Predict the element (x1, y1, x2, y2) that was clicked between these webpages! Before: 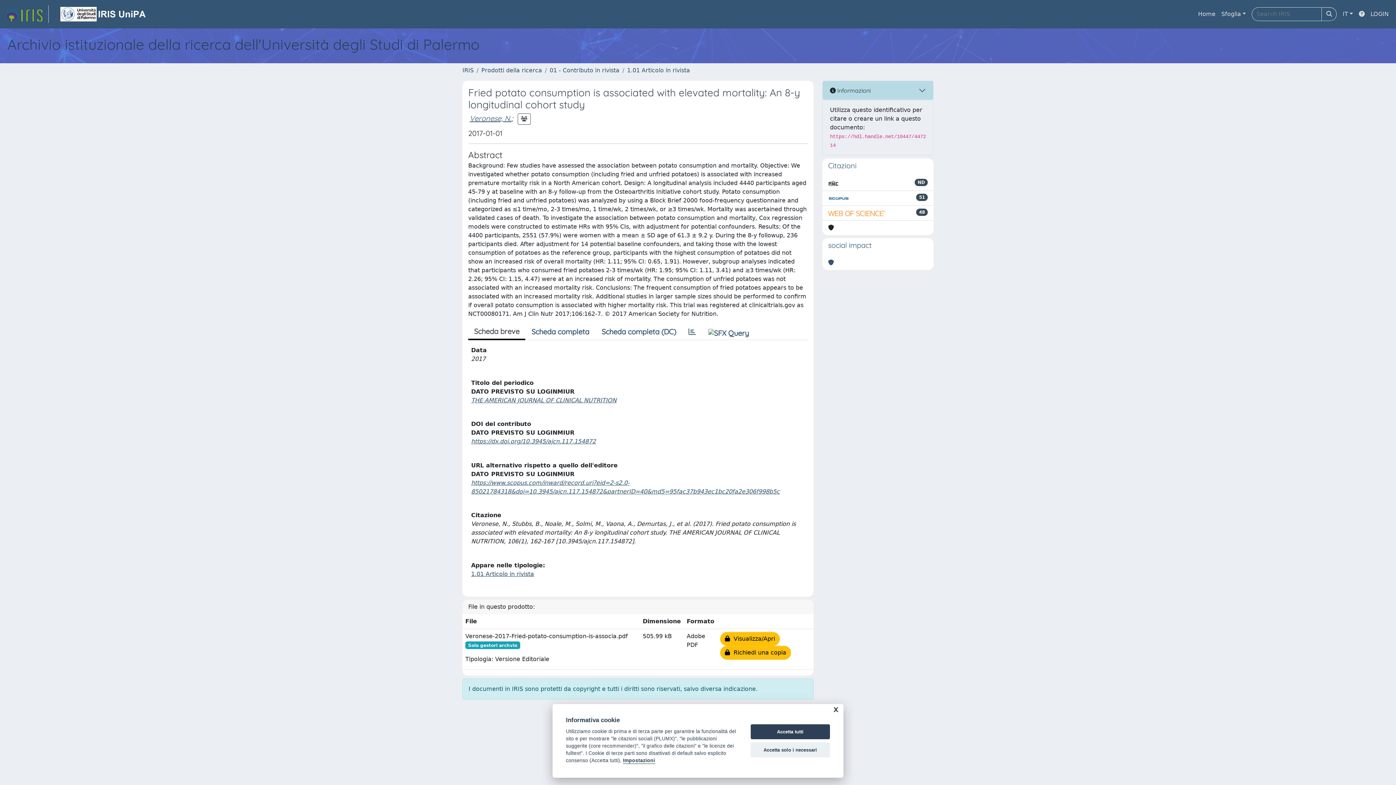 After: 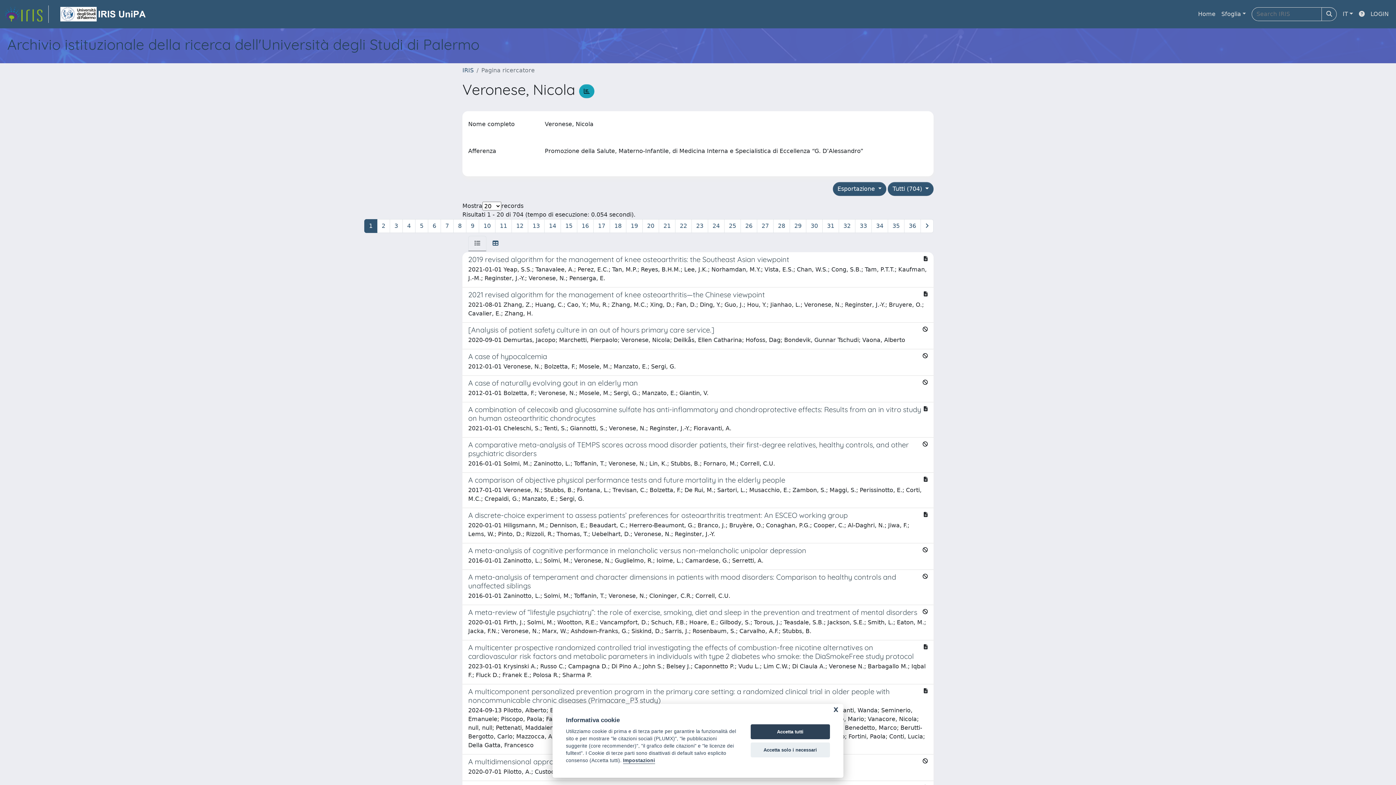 Action: bbox: (469, 113, 511, 122) label: Veronese, N.